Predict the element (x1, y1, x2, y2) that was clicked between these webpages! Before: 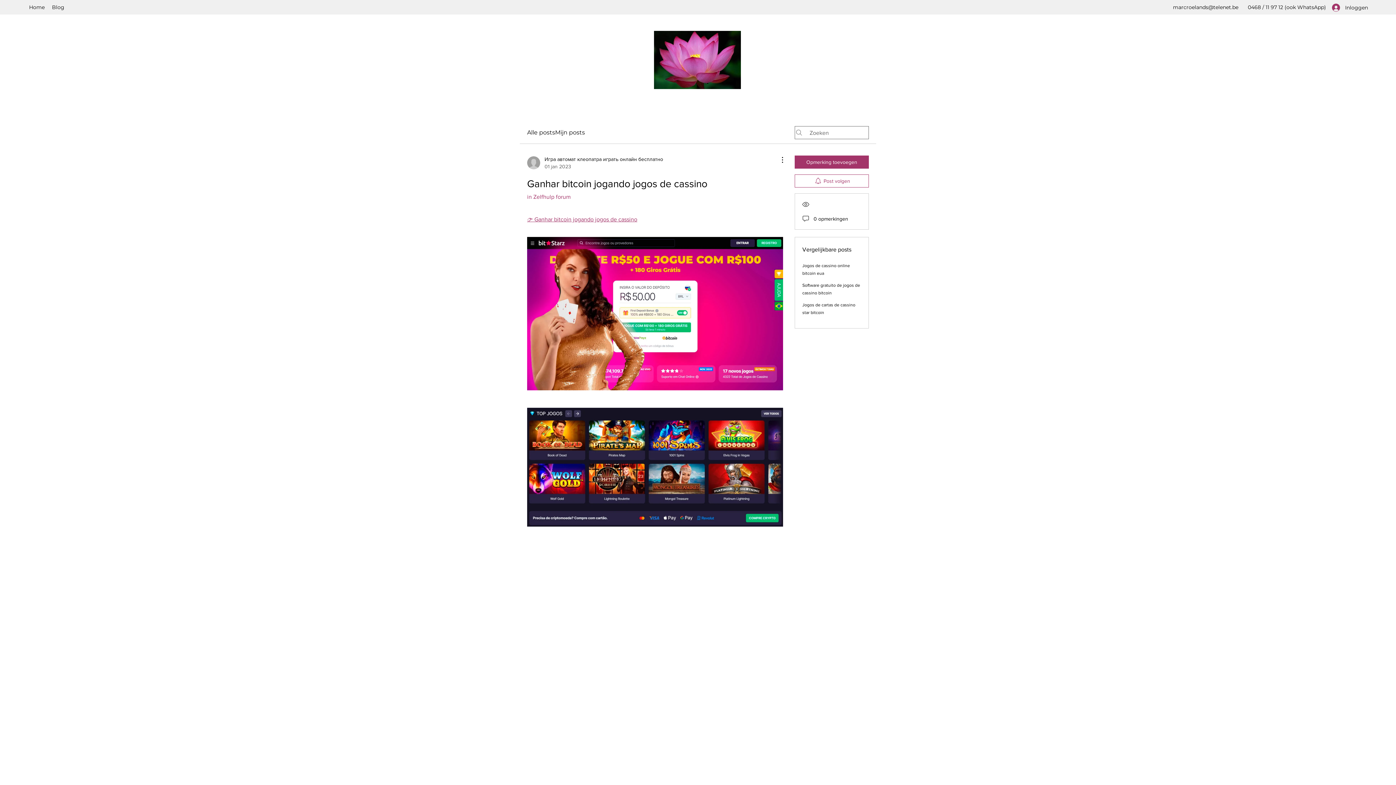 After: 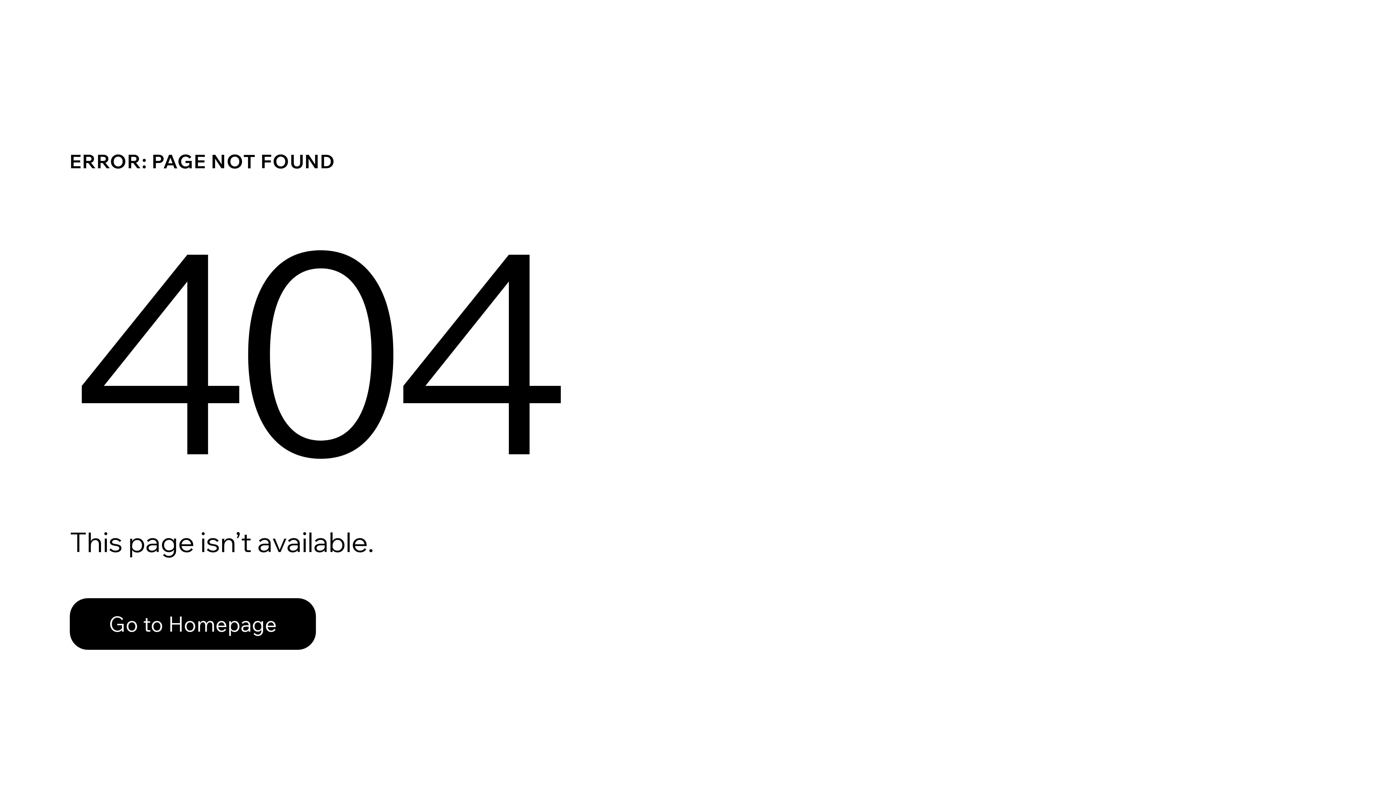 Action: bbox: (527, 155, 663, 170) label: Игра автомат клеопатра играть онлайн бесплатно
01 jan 2023